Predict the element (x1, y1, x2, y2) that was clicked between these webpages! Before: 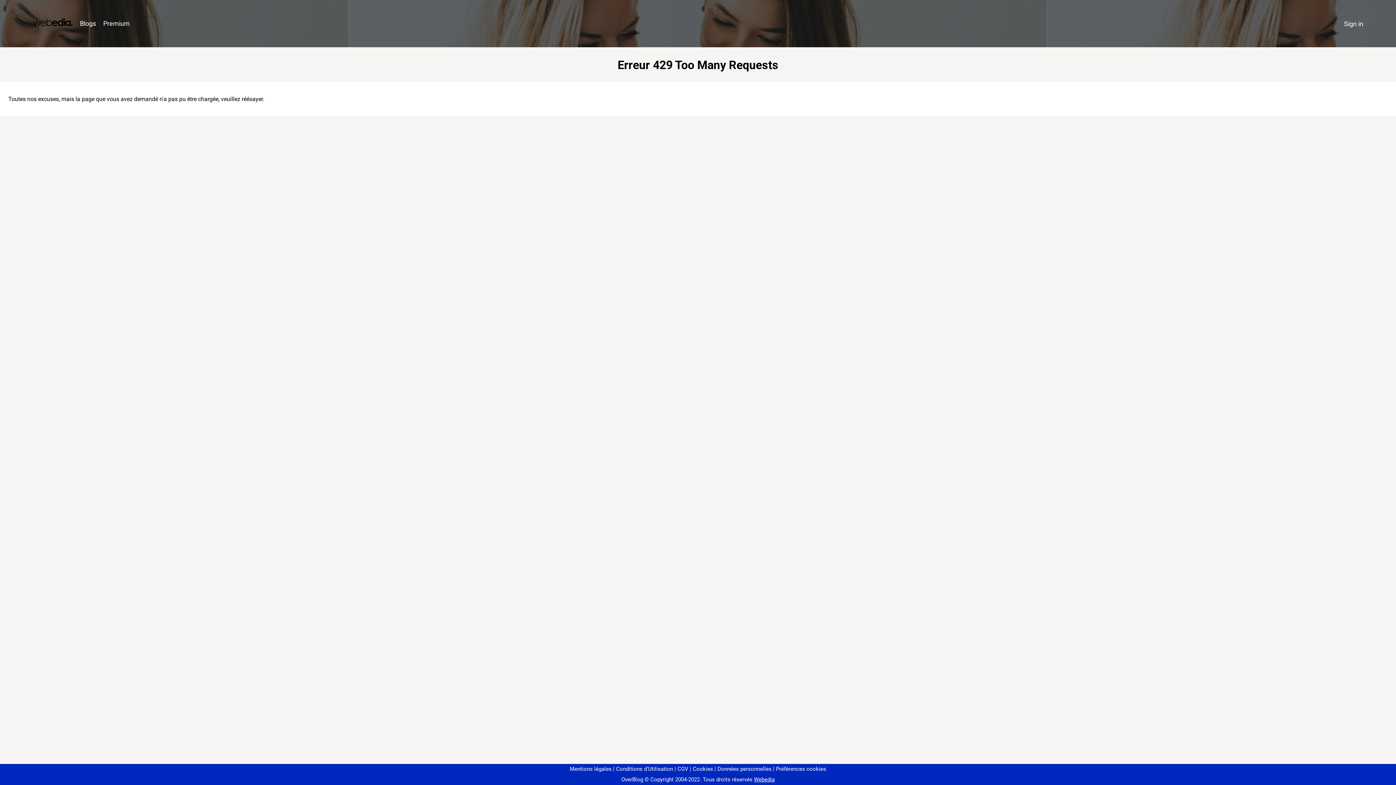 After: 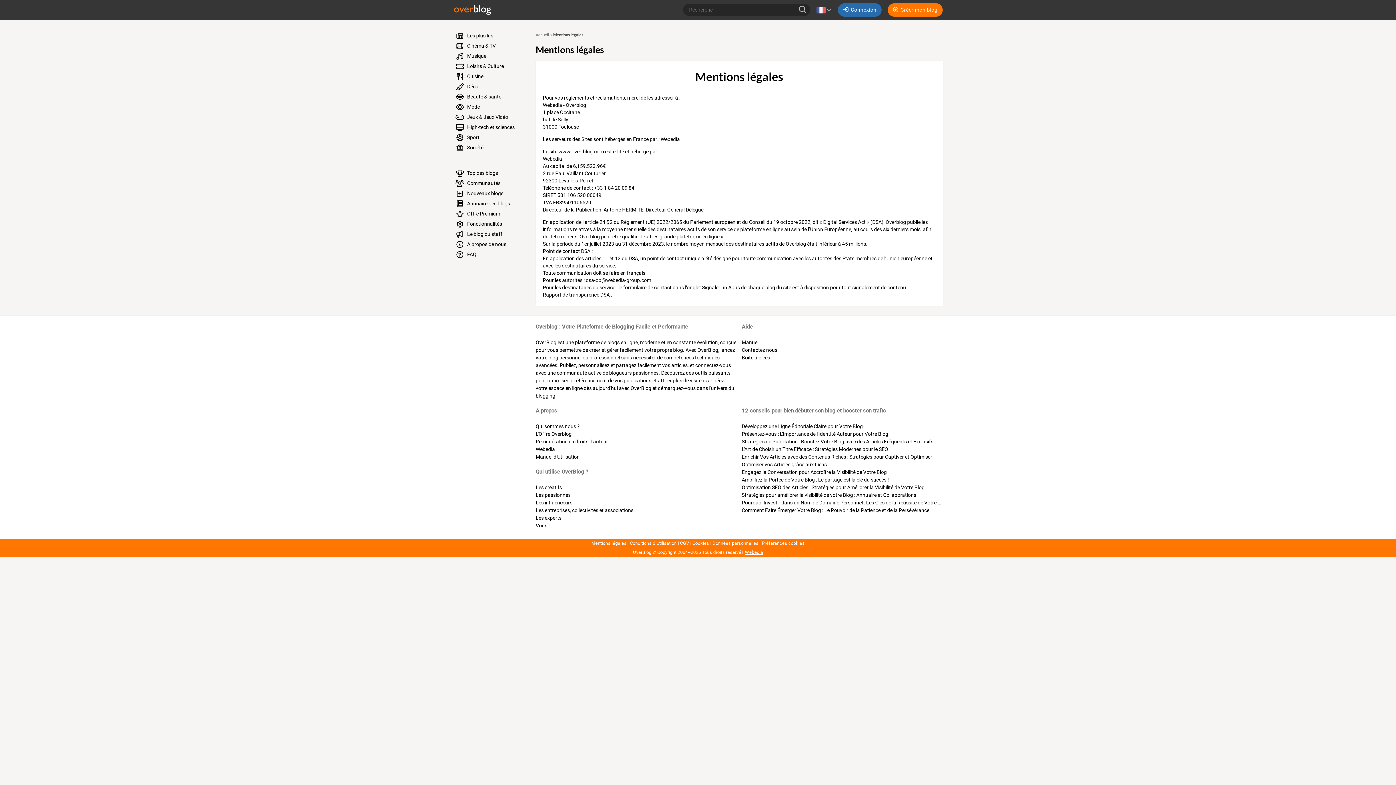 Action: label: Mentions légales bbox: (570, 766, 611, 772)